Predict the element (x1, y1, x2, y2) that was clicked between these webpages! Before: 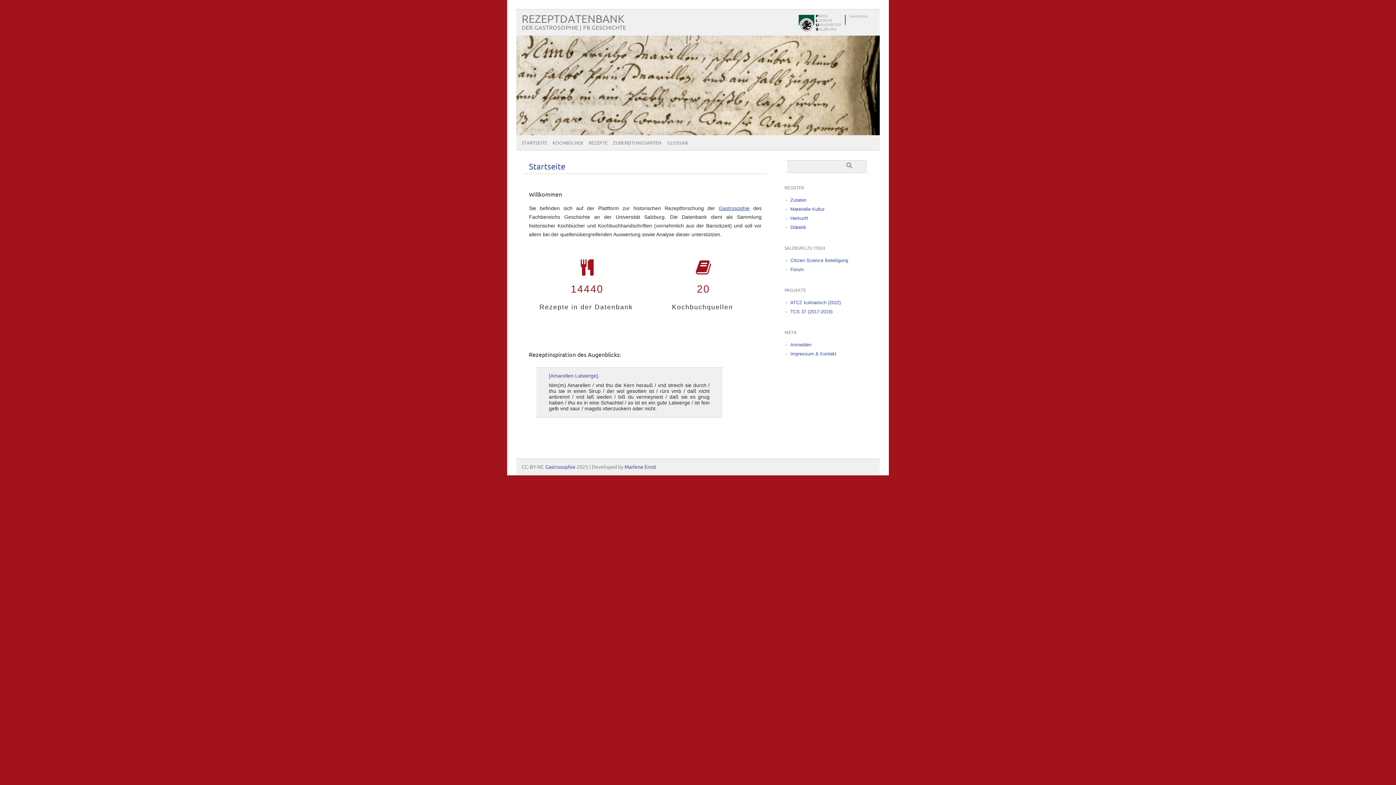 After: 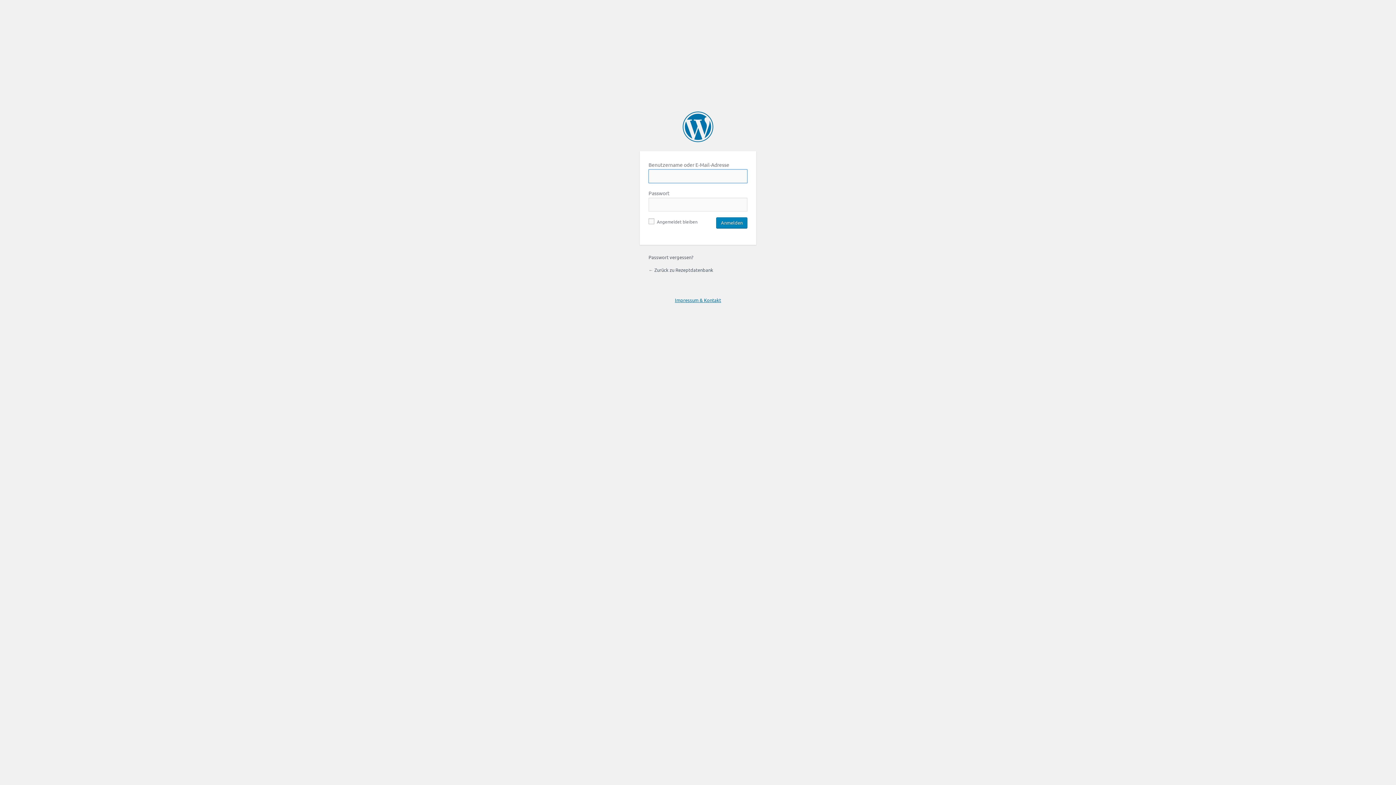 Action: label: Anmelden bbox: (790, 342, 811, 347)